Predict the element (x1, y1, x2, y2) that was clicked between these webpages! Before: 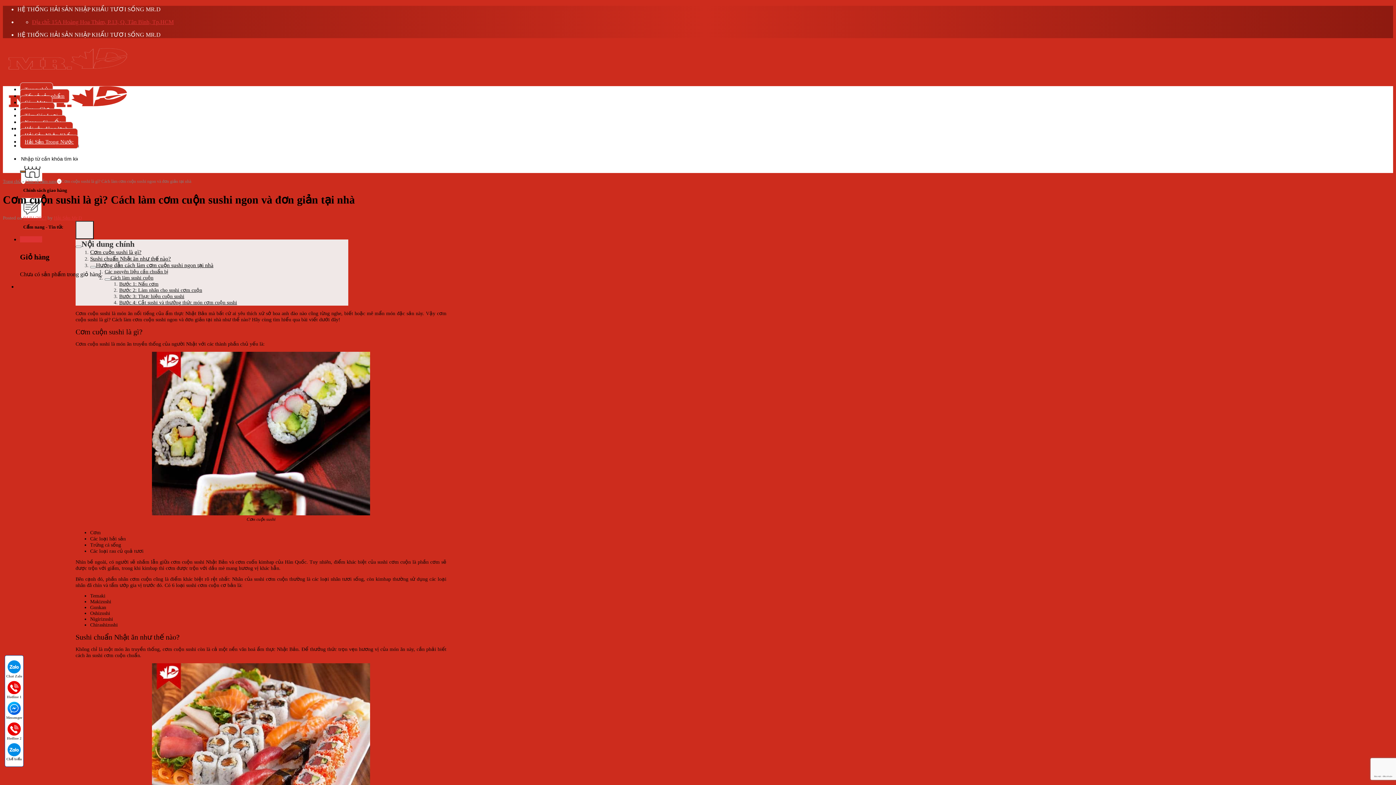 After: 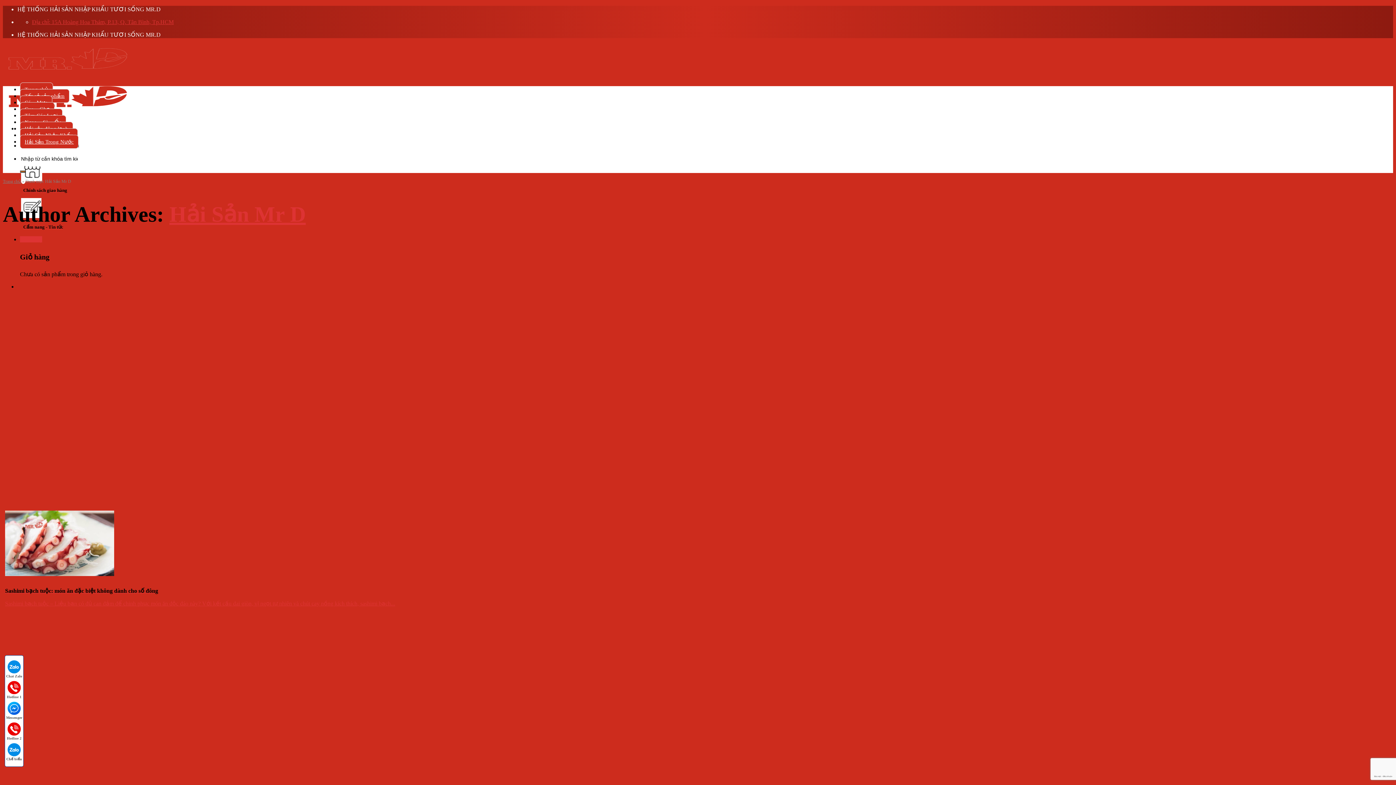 Action: label: Hải Sản Mr D bbox: (53, 215, 81, 220)